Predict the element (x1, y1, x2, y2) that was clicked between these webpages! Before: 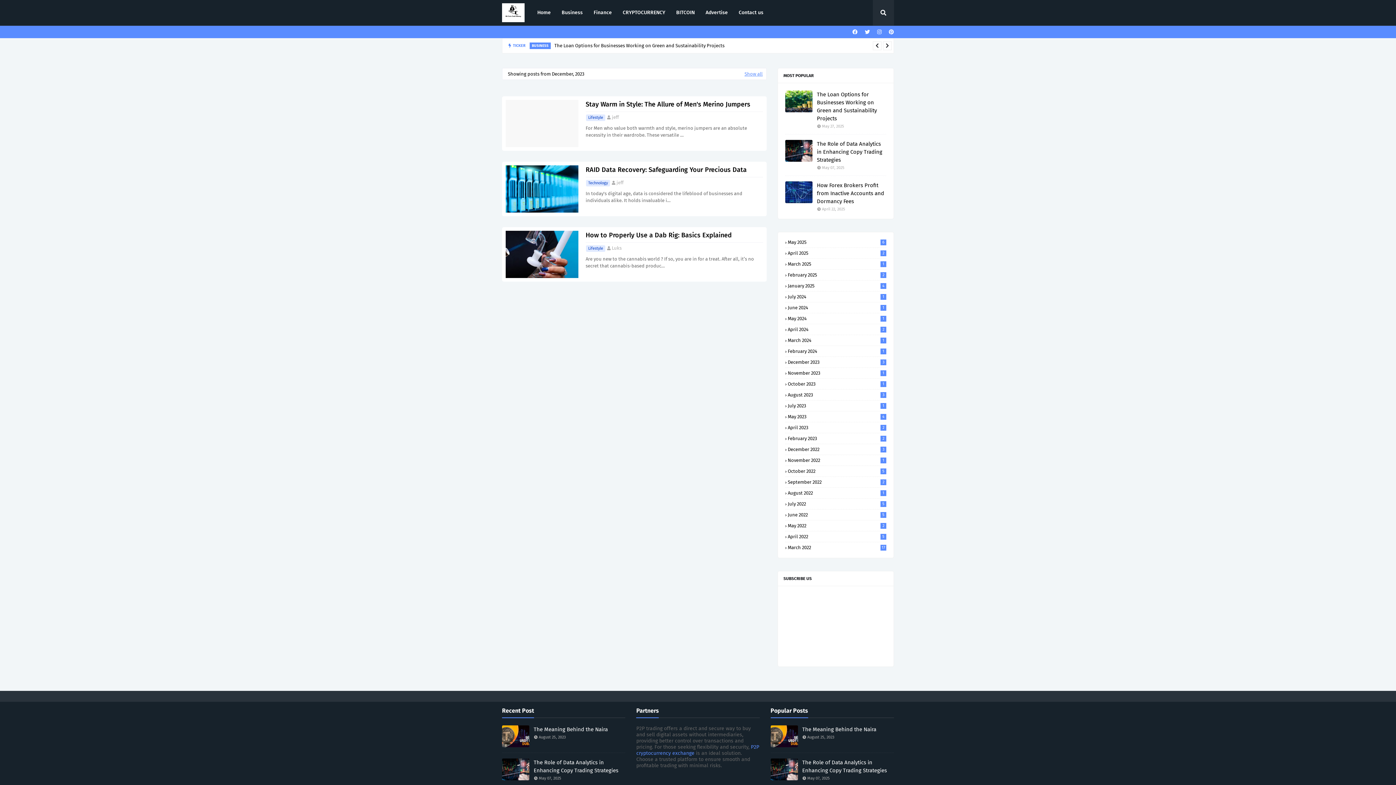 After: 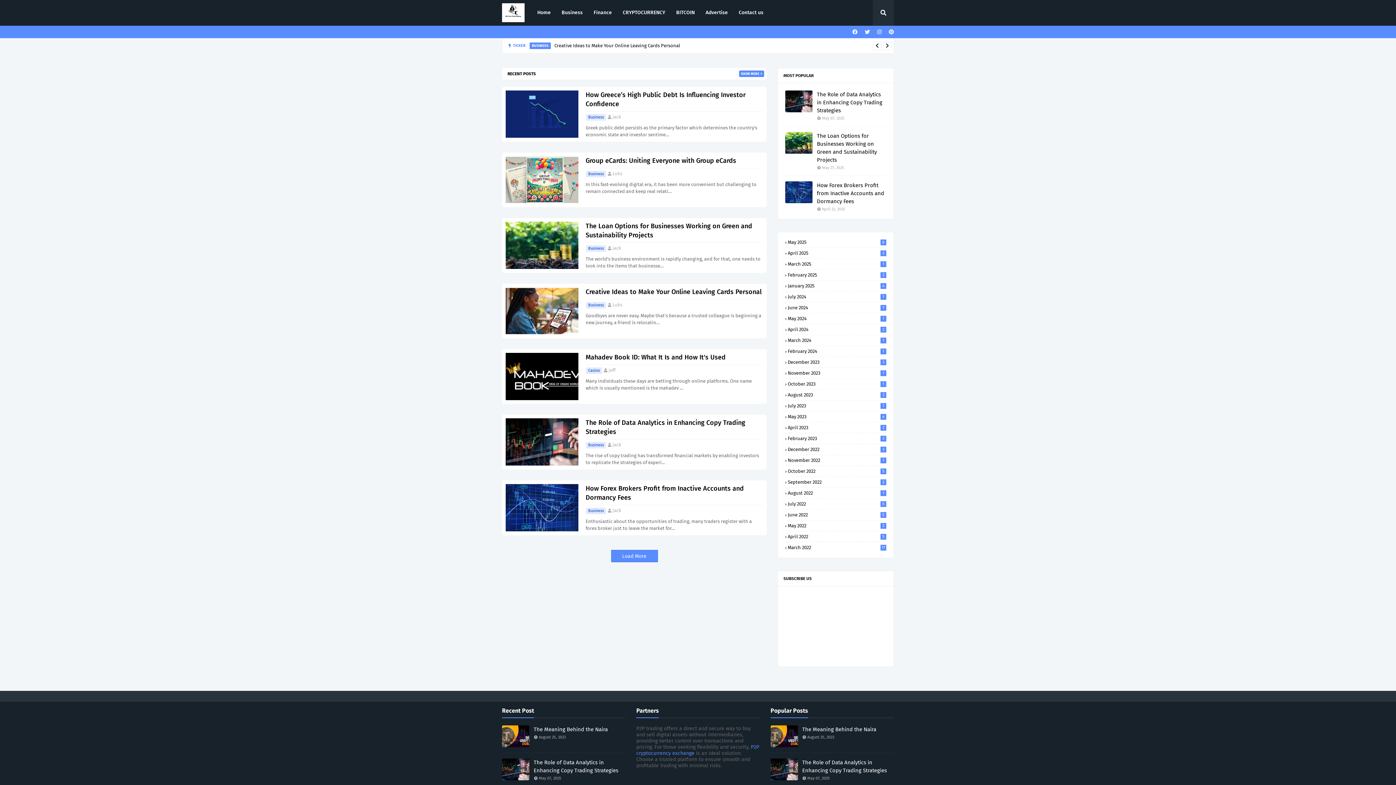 Action: bbox: (532, 0, 556, 25) label: Home